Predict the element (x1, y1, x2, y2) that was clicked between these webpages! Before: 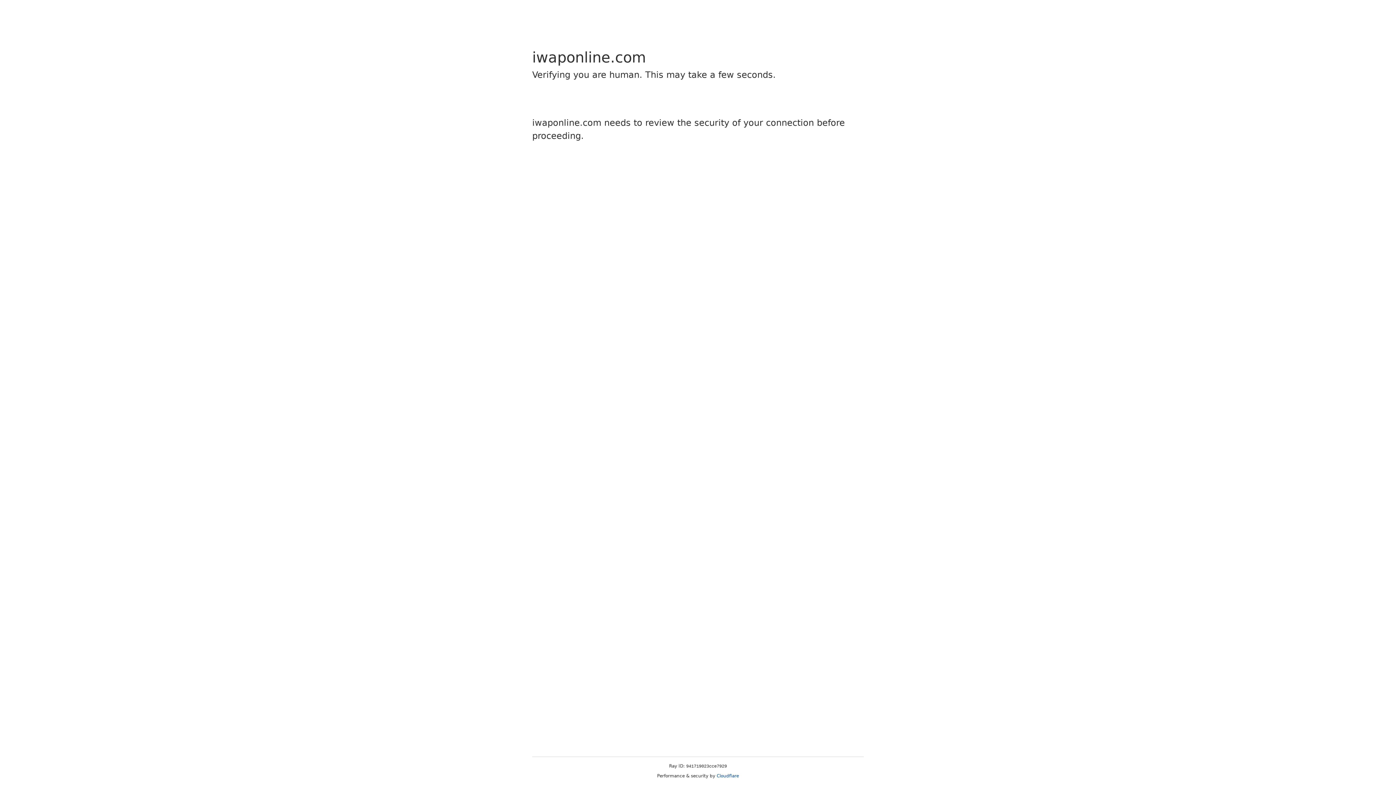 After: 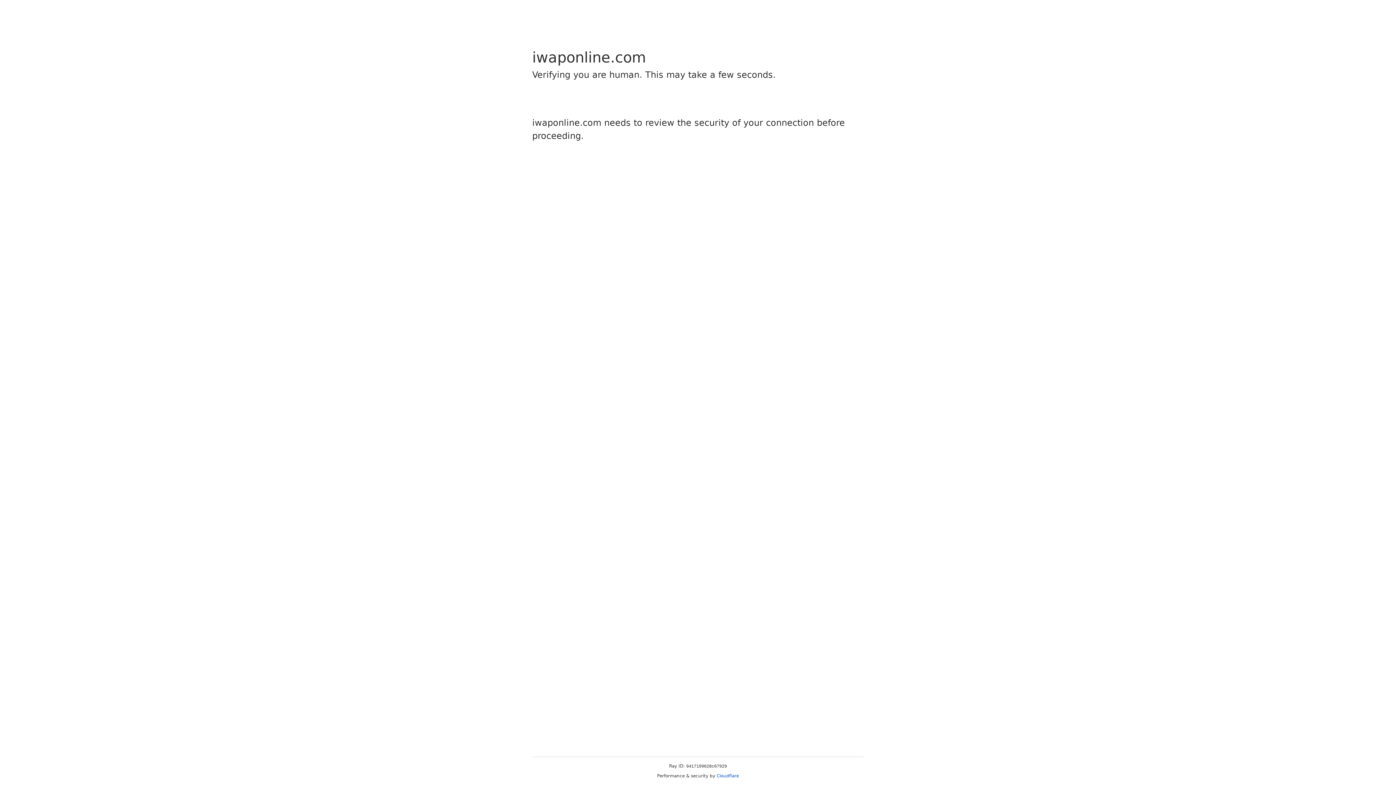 Action: bbox: (716, 773, 739, 778) label: Cloudflare